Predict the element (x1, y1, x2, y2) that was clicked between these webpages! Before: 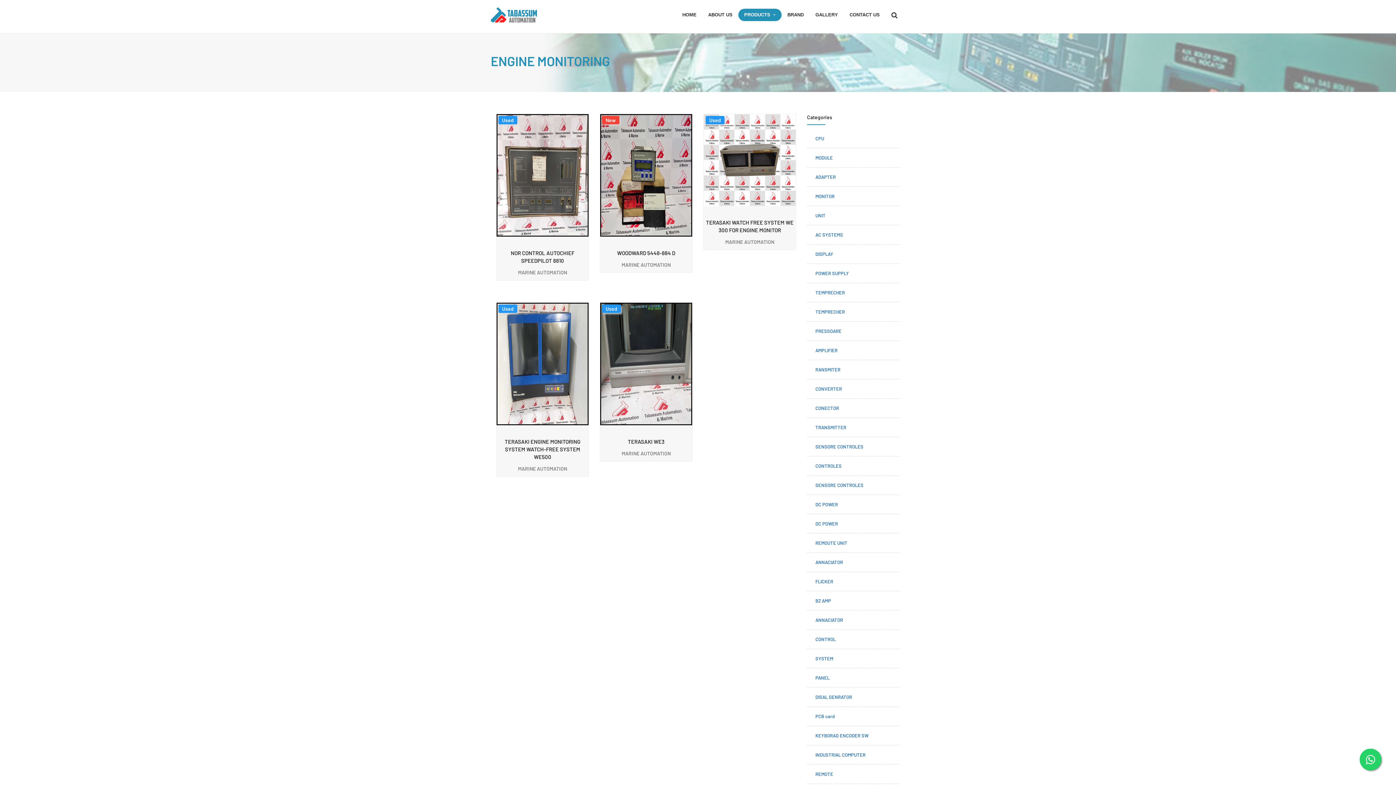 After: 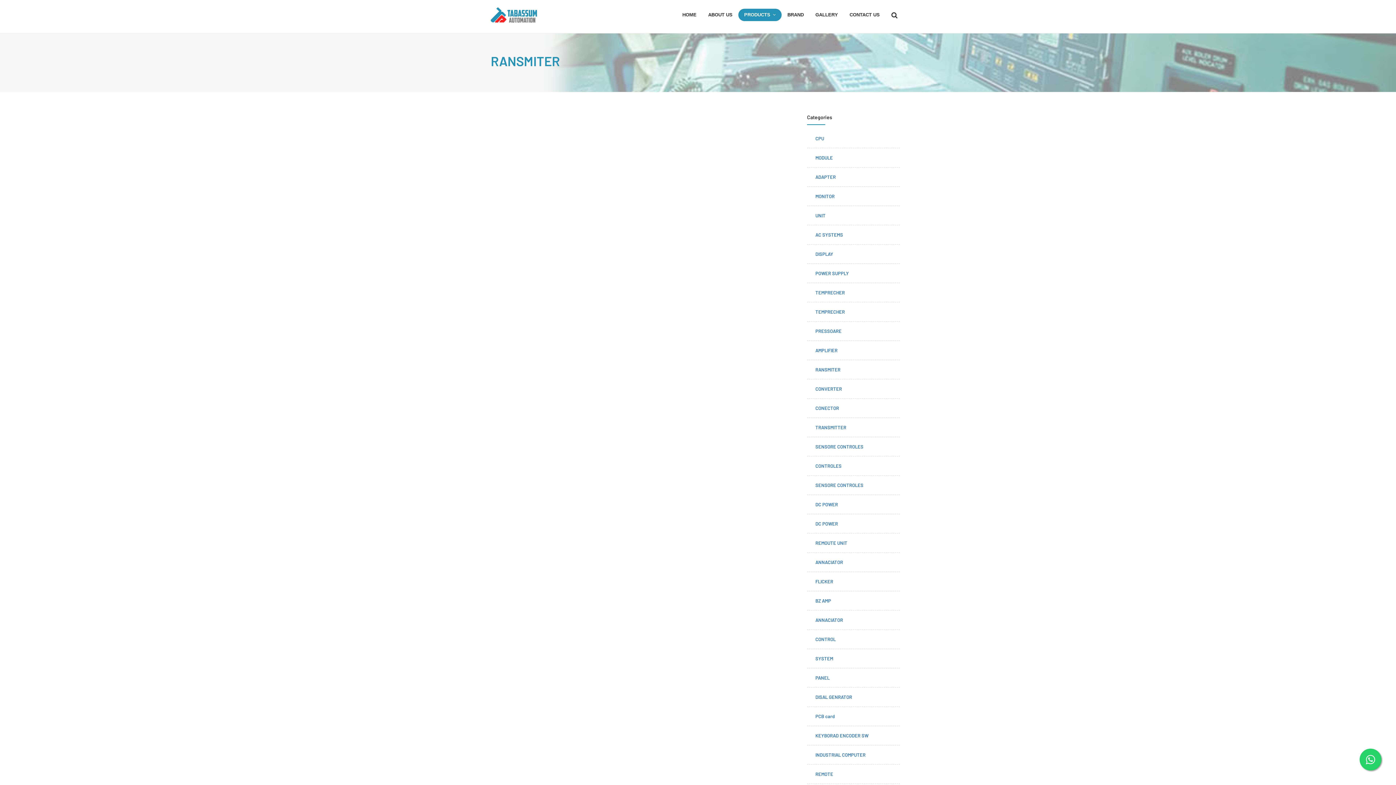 Action: label: RANSMITER bbox: (807, 363, 849, 376)